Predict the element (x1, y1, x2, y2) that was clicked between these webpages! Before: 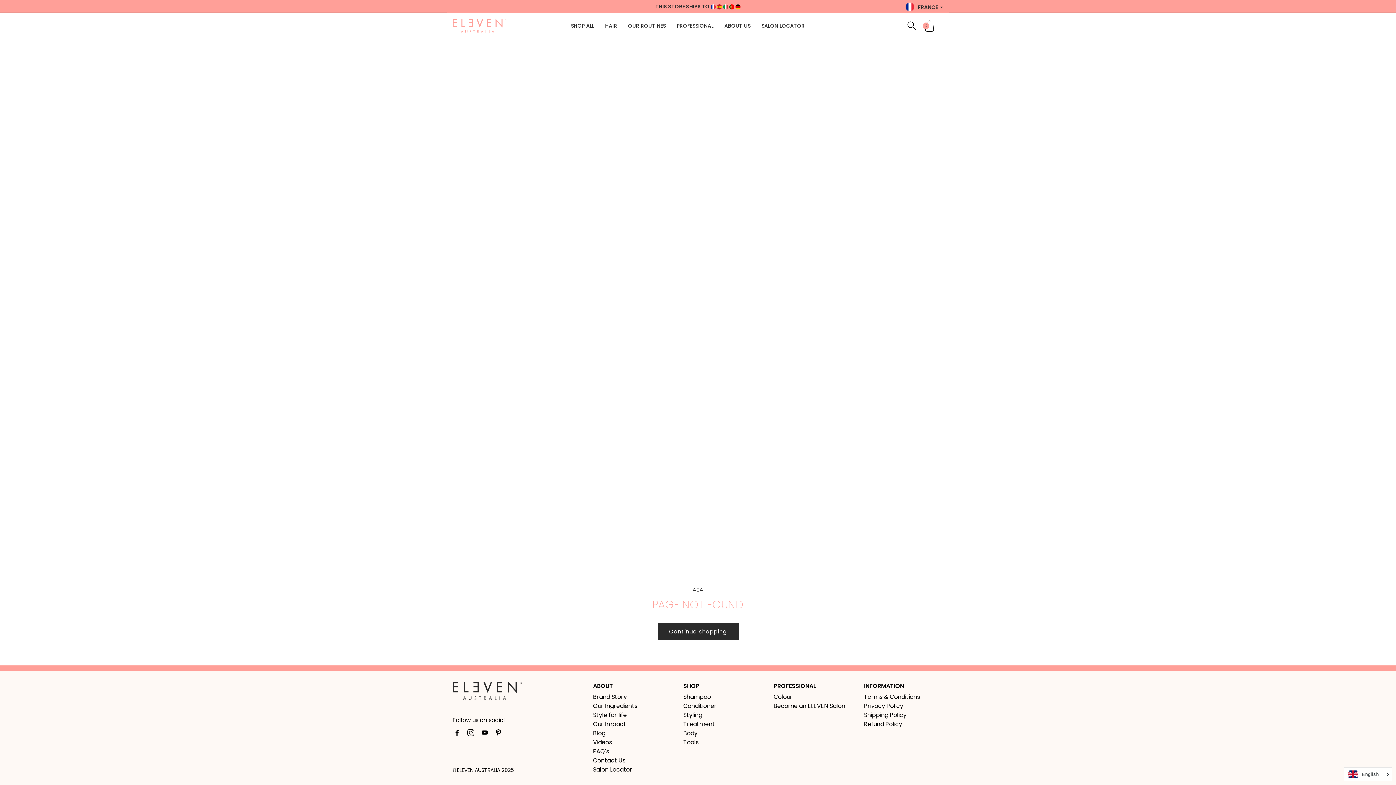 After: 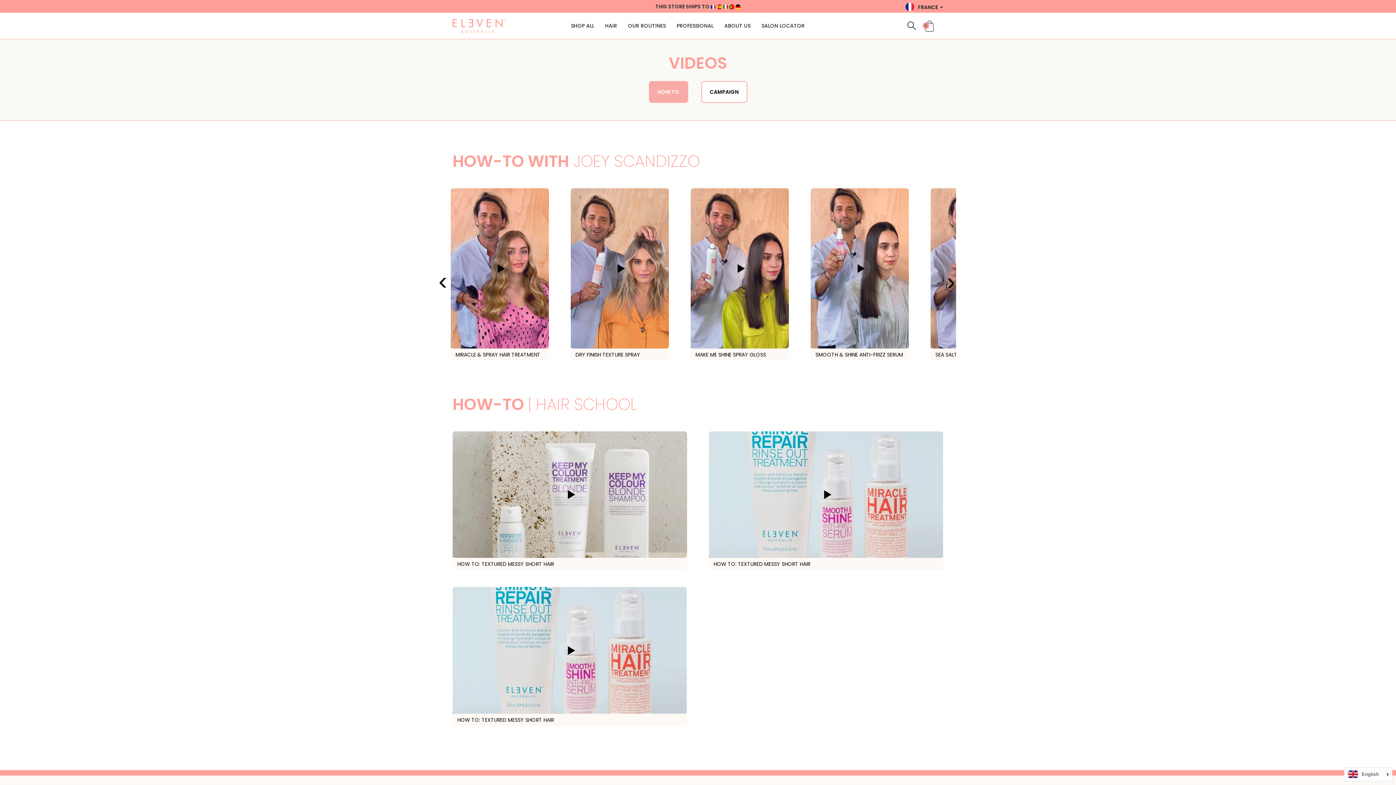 Action: bbox: (593, 738, 672, 747) label: Videos